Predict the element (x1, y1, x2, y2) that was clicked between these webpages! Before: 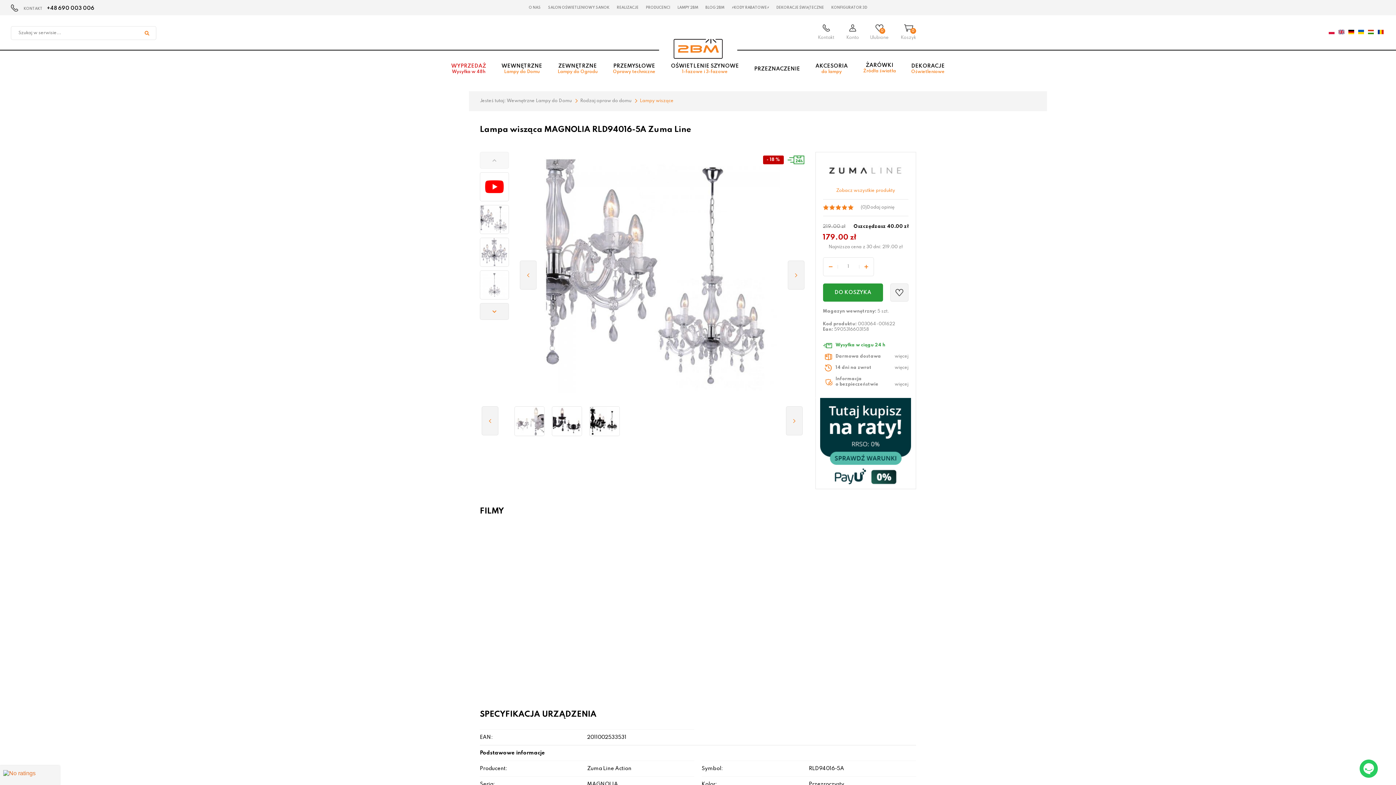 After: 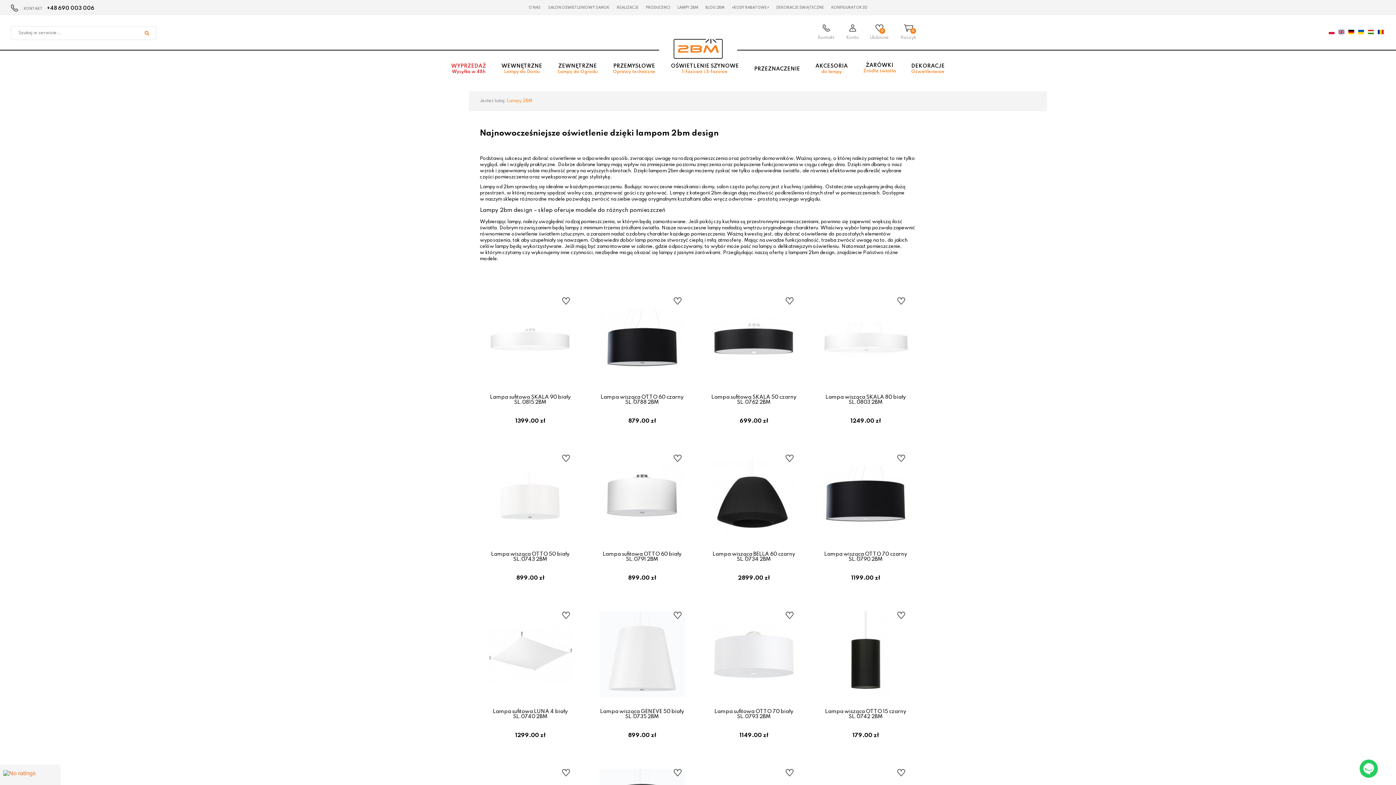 Action: label: LAMPY 2BM bbox: (677, 5, 698, 9)